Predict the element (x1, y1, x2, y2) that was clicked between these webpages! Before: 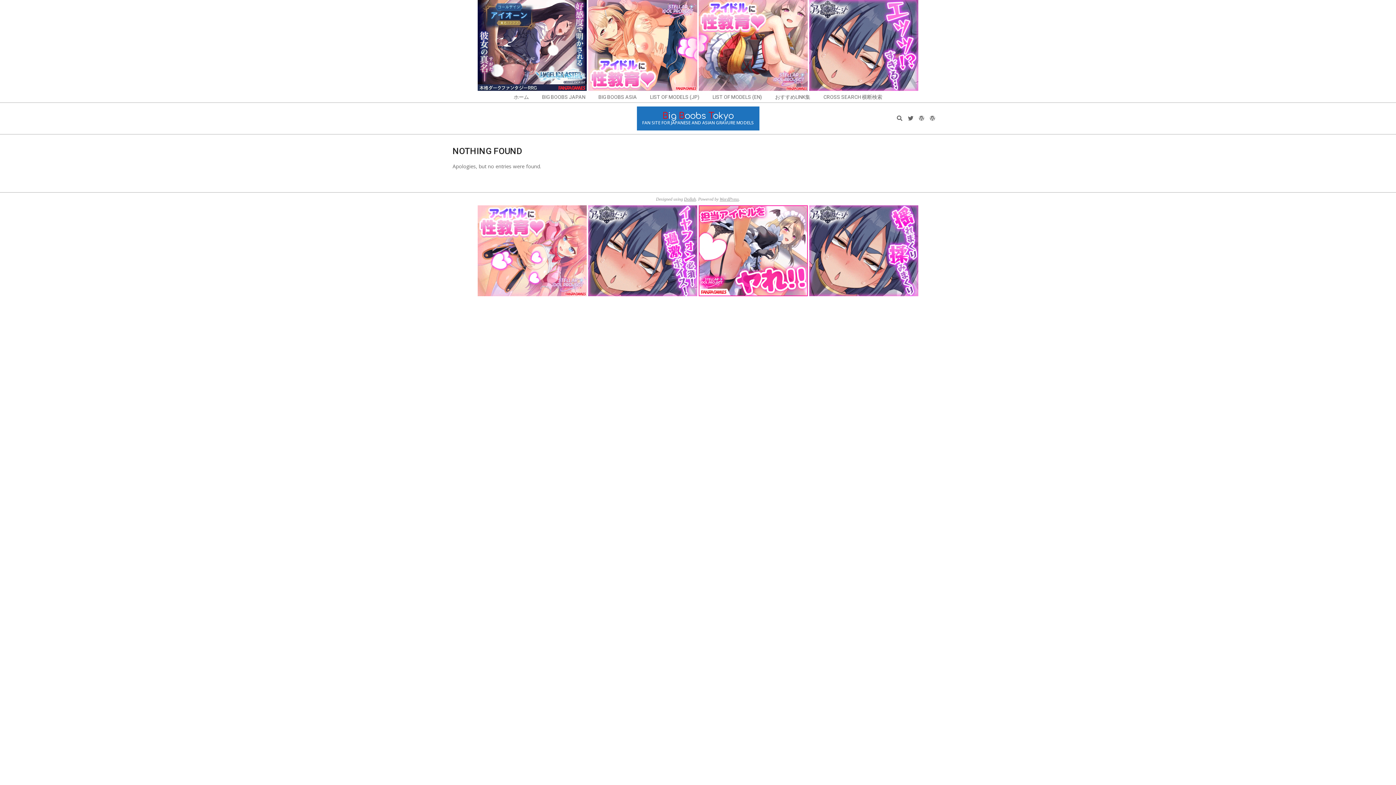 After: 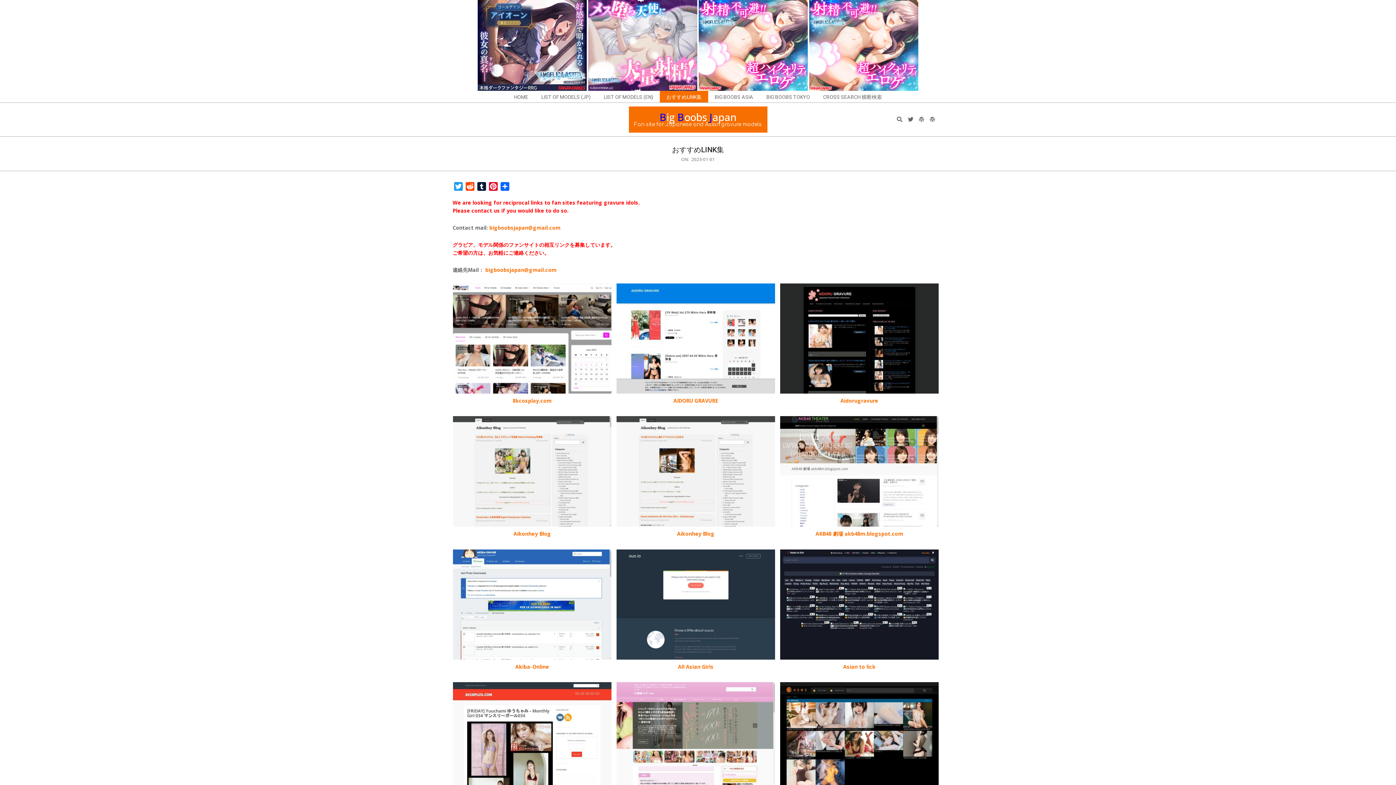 Action: label: おすすめLINK集 bbox: (768, 90, 817, 102)